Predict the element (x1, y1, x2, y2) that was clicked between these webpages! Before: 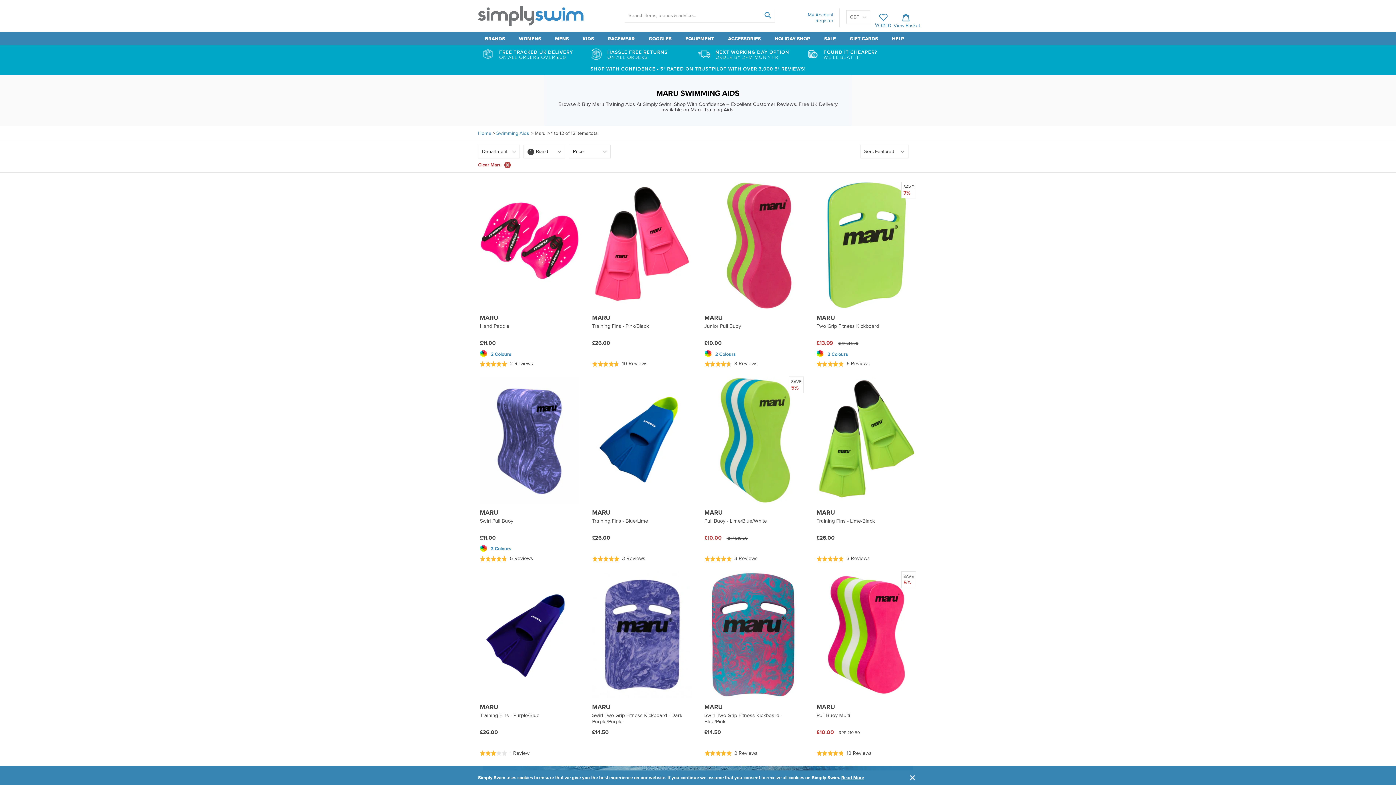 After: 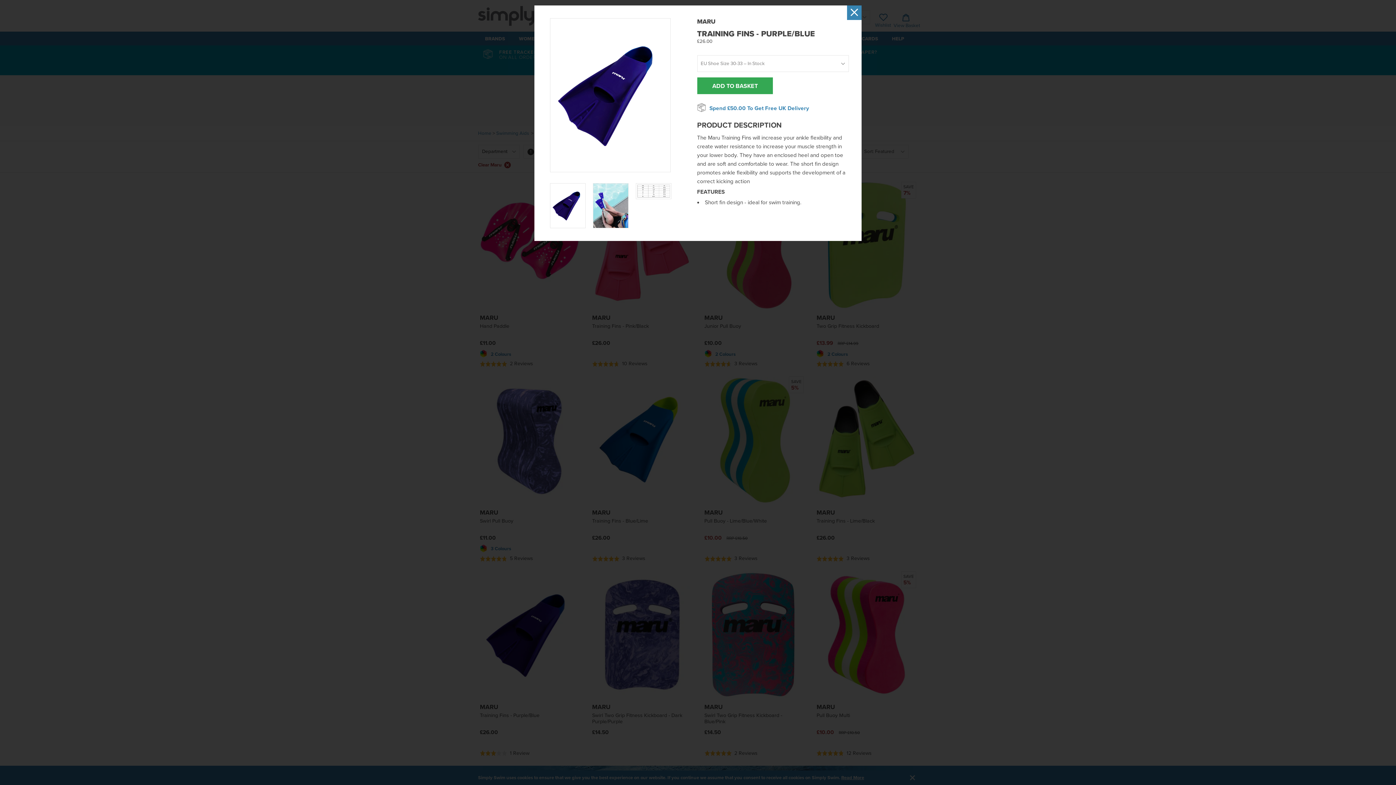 Action: bbox: (480, 683, 529, 697)